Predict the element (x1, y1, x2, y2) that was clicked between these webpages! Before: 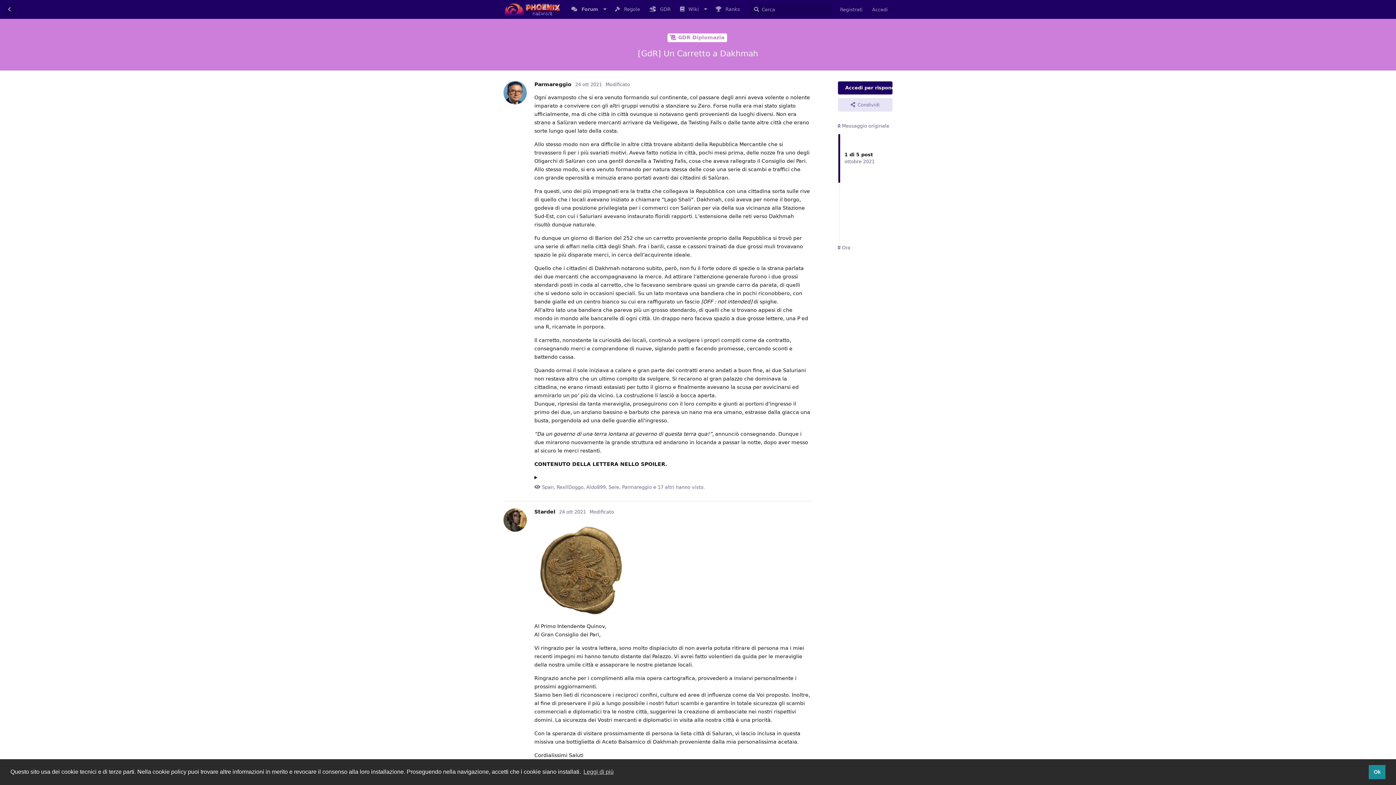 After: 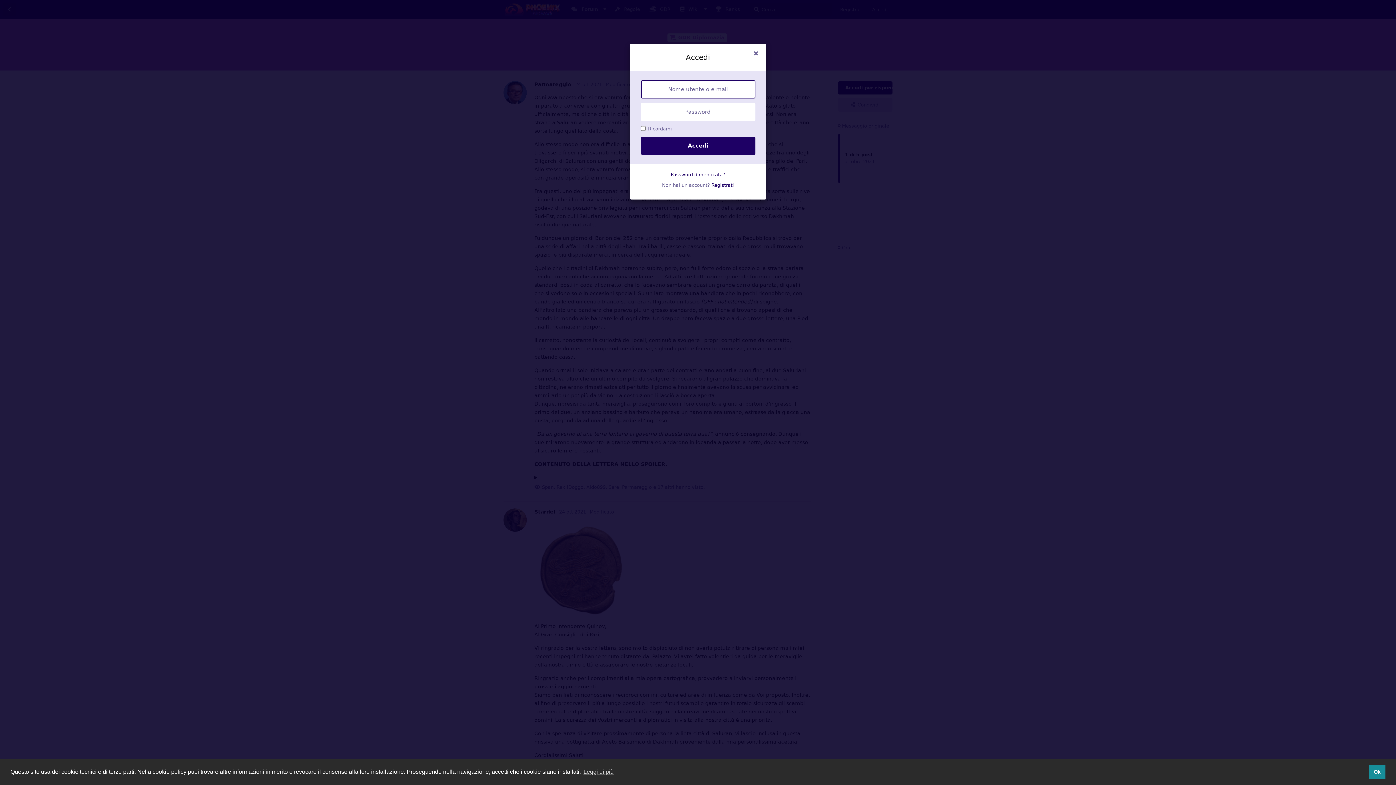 Action: label: Accedi bbox: (867, 3, 892, 16)